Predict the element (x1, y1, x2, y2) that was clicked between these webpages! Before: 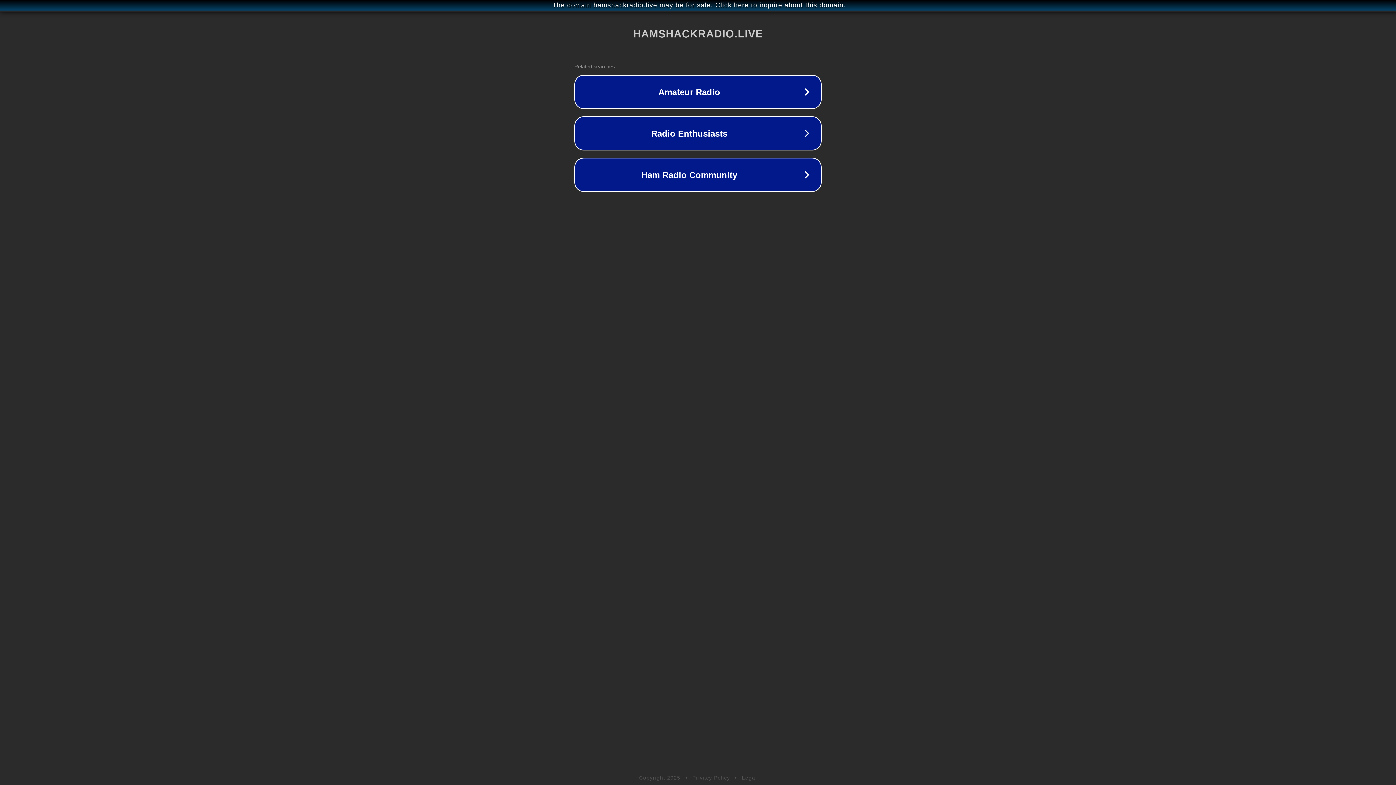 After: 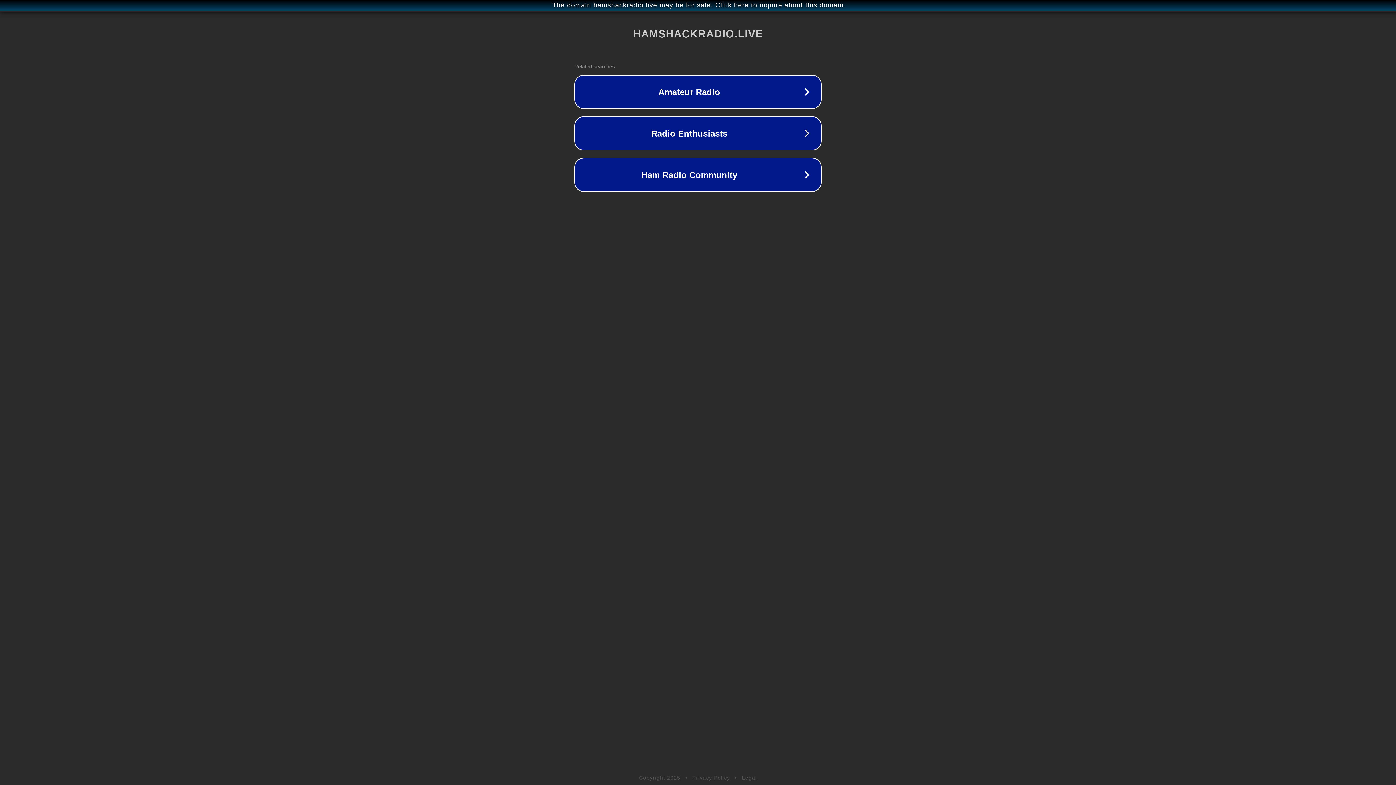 Action: label: Legal bbox: (742, 775, 757, 781)